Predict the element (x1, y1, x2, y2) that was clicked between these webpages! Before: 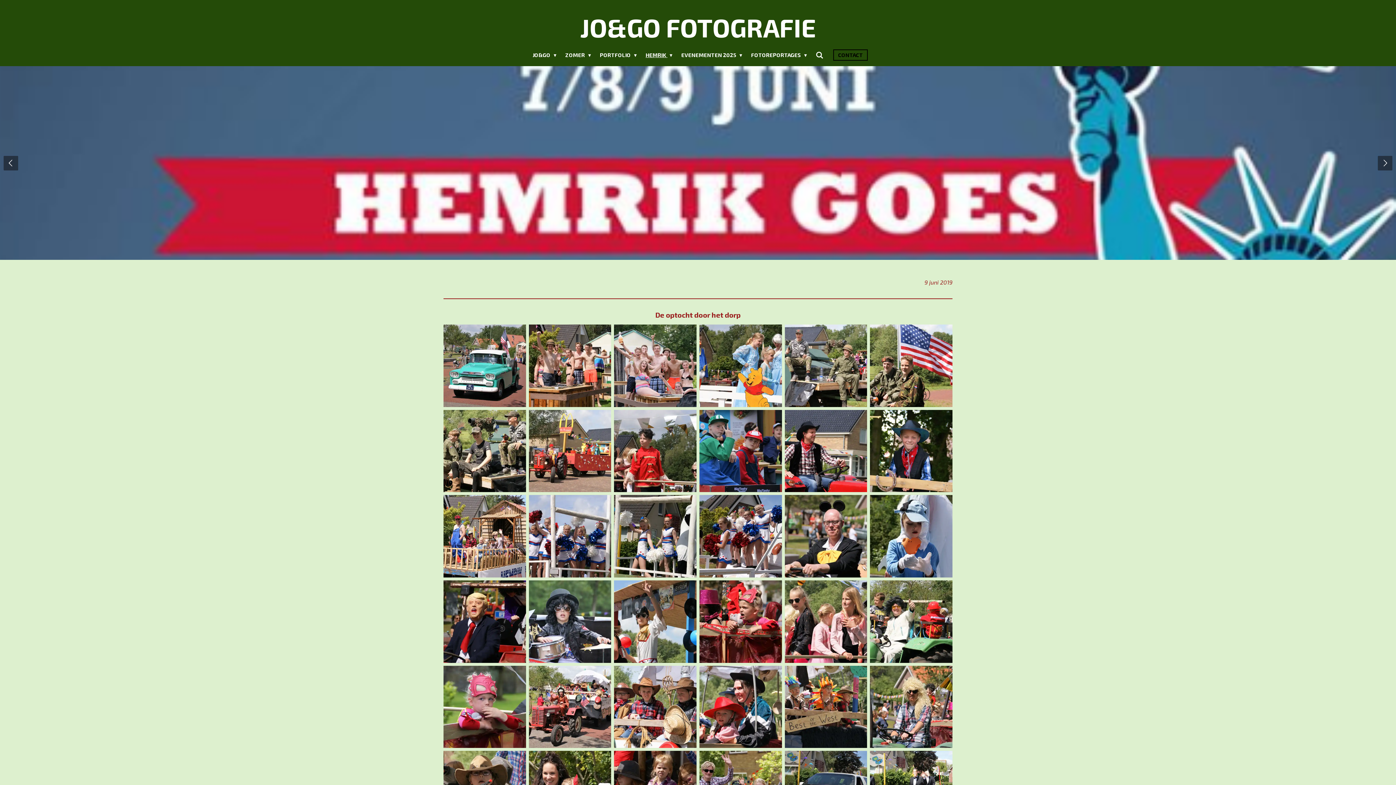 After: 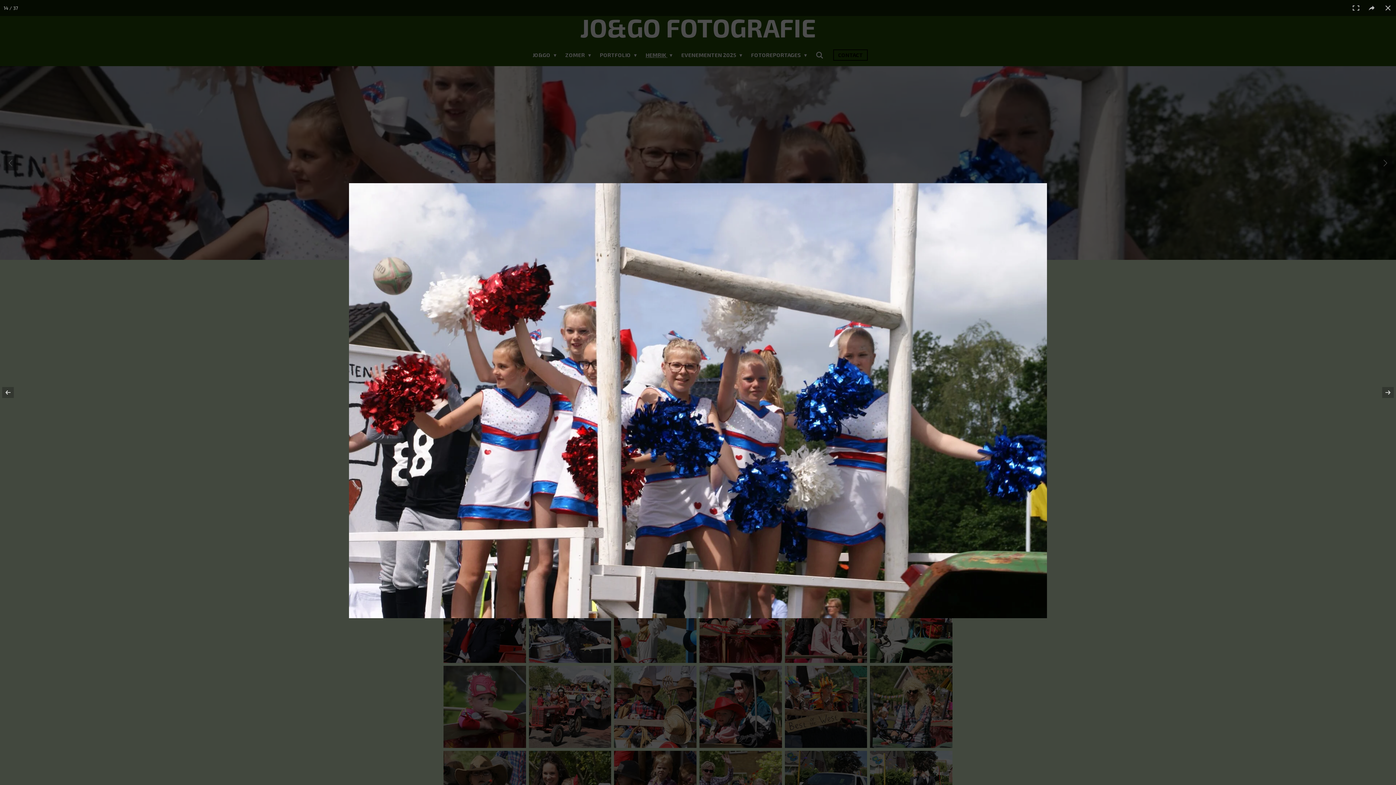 Action: bbox: (527, 493, 612, 579)